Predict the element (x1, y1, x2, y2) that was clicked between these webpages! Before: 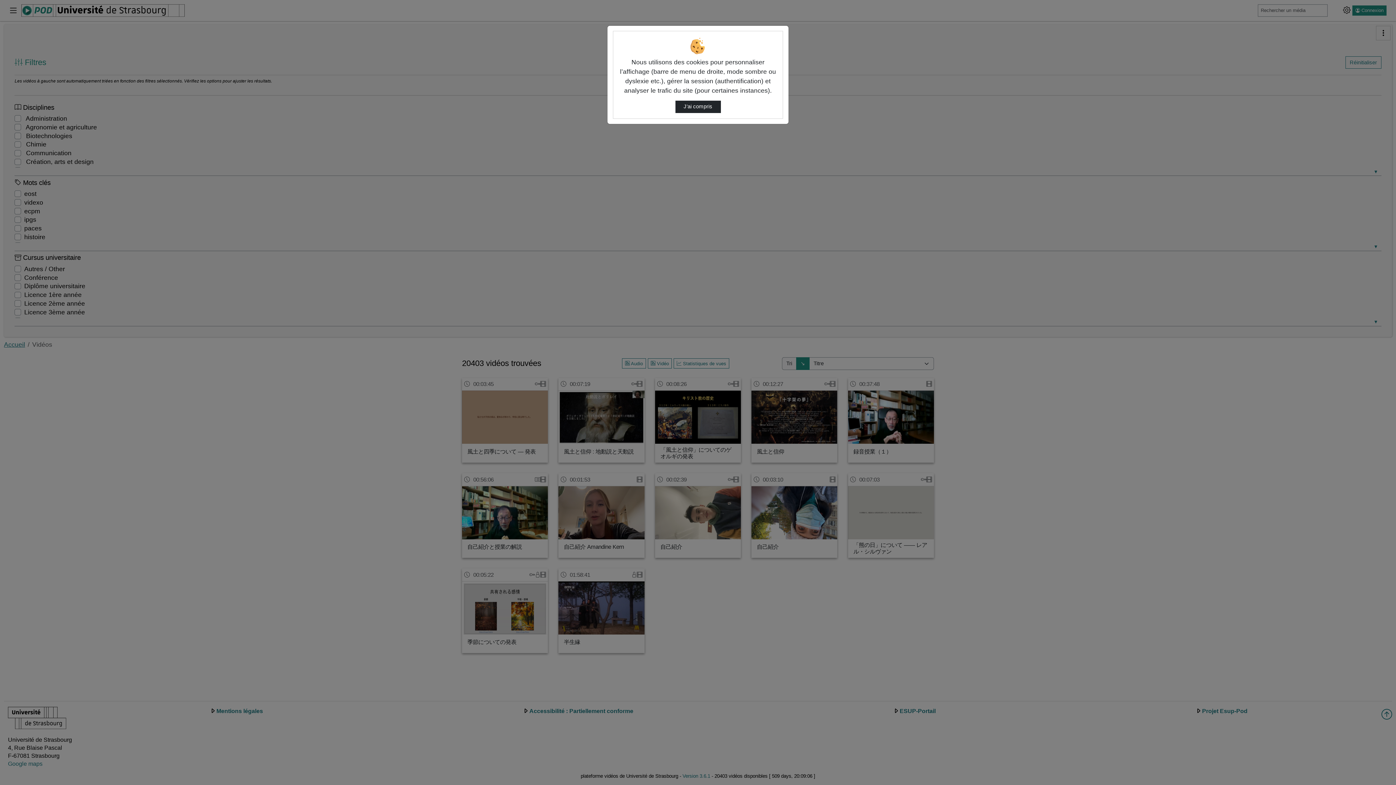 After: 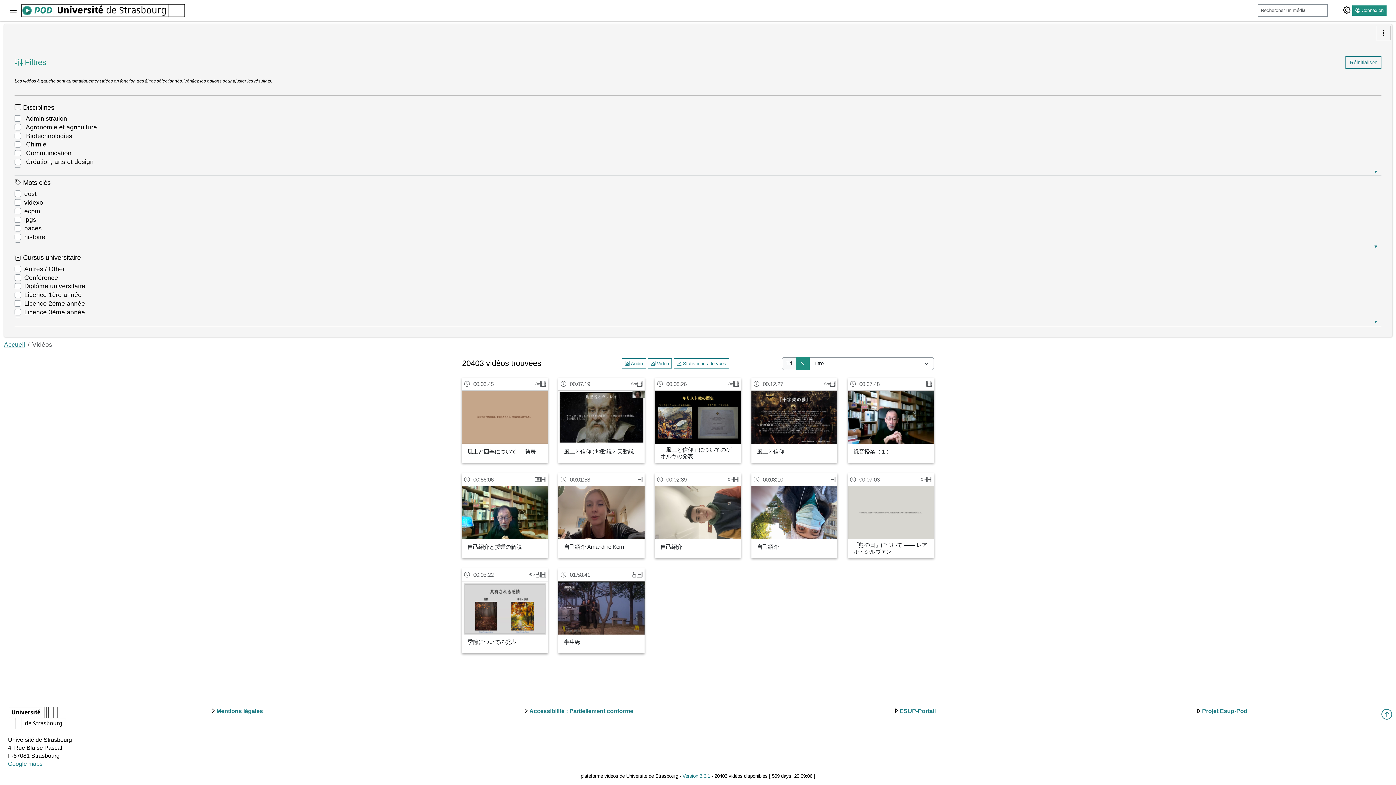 Action: label: J’ai compris bbox: (675, 100, 720, 113)